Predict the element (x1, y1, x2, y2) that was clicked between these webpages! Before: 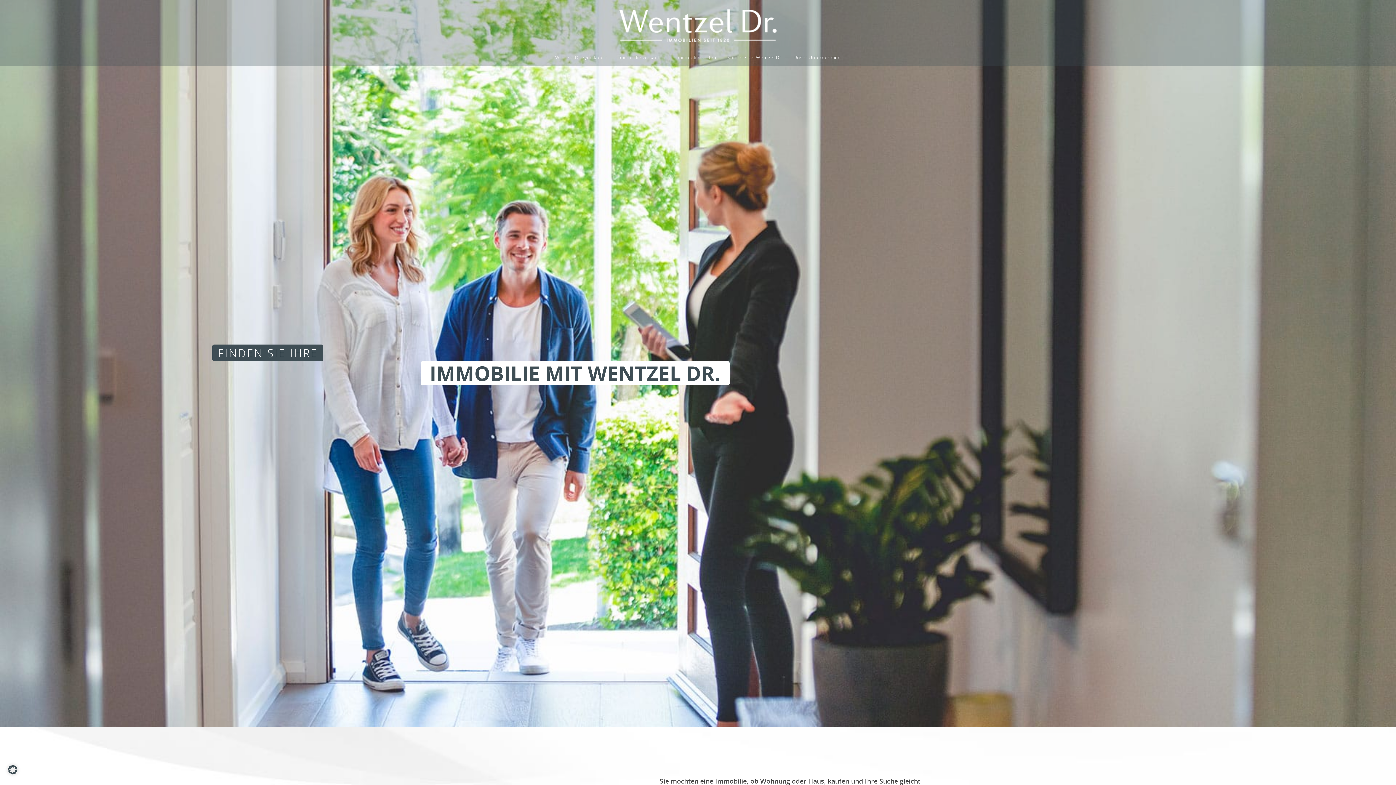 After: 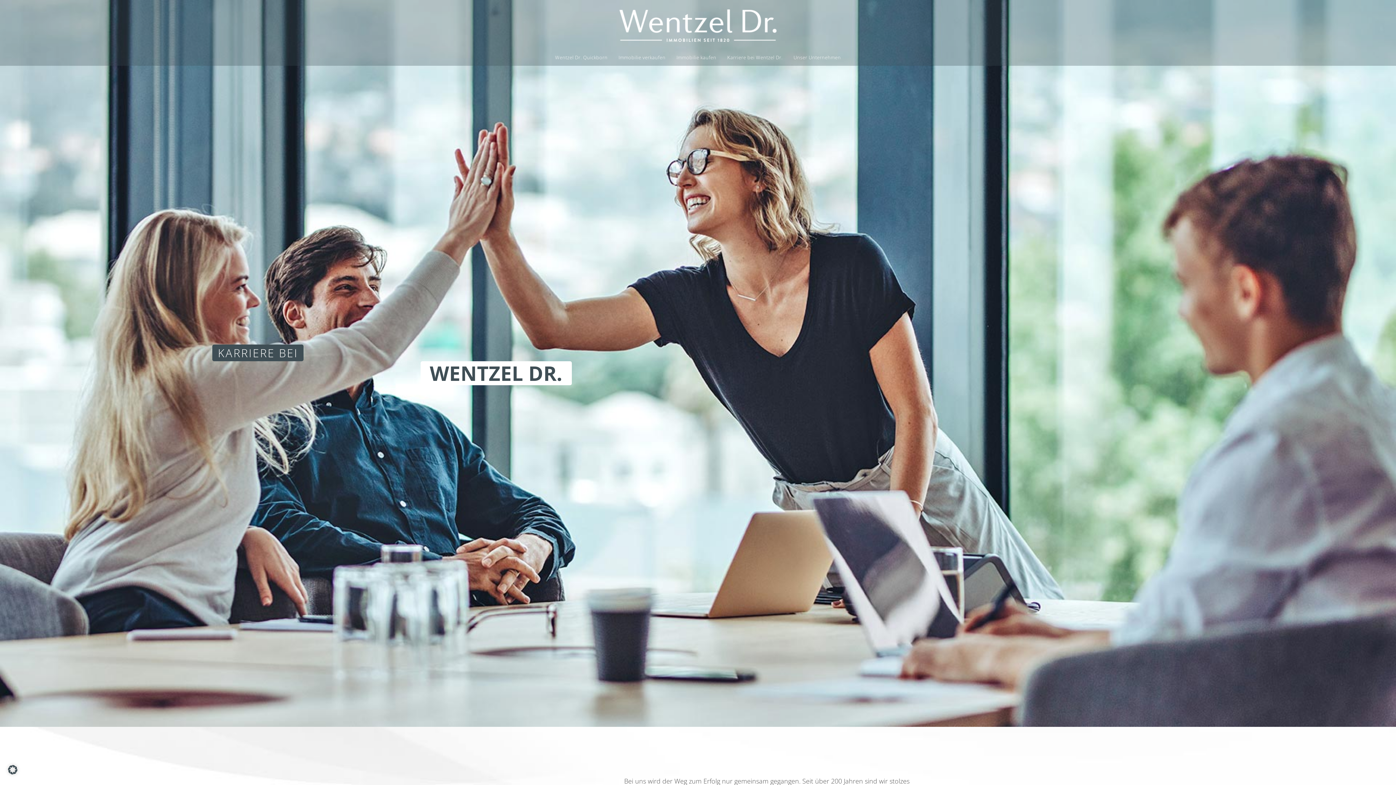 Action: bbox: (722, 49, 788, 65) label: Karriere bei Wentzel Dr.